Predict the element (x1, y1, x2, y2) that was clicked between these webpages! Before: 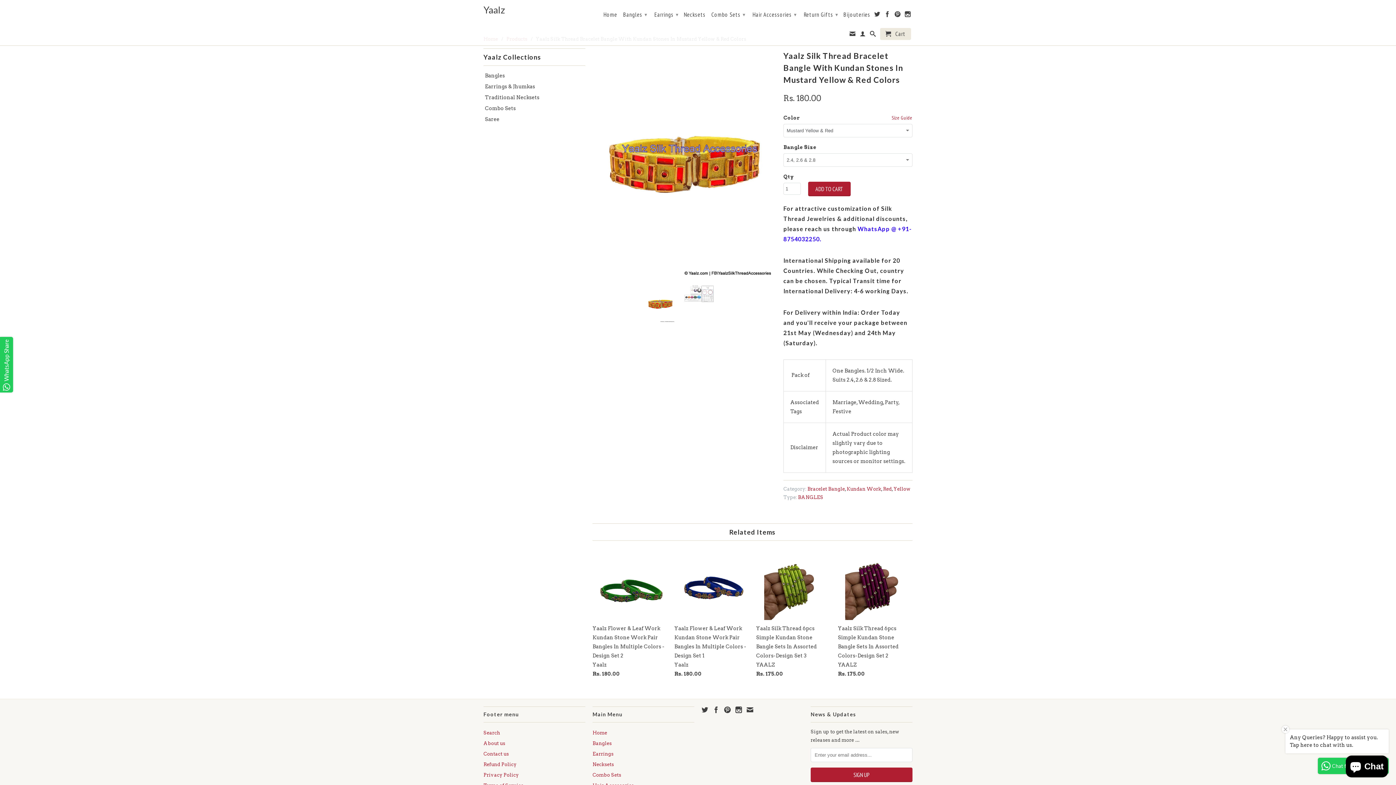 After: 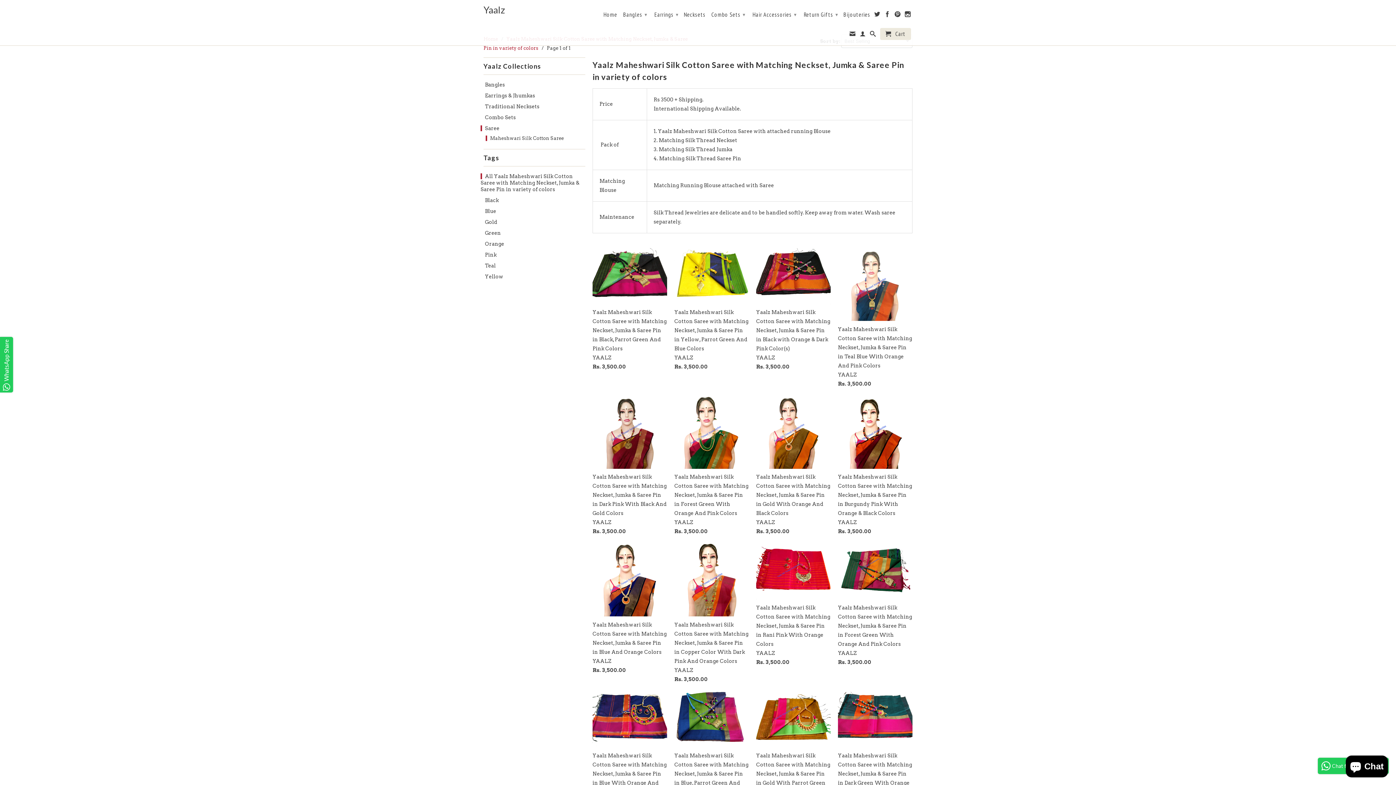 Action: label: Saree bbox: (480, 116, 499, 122)